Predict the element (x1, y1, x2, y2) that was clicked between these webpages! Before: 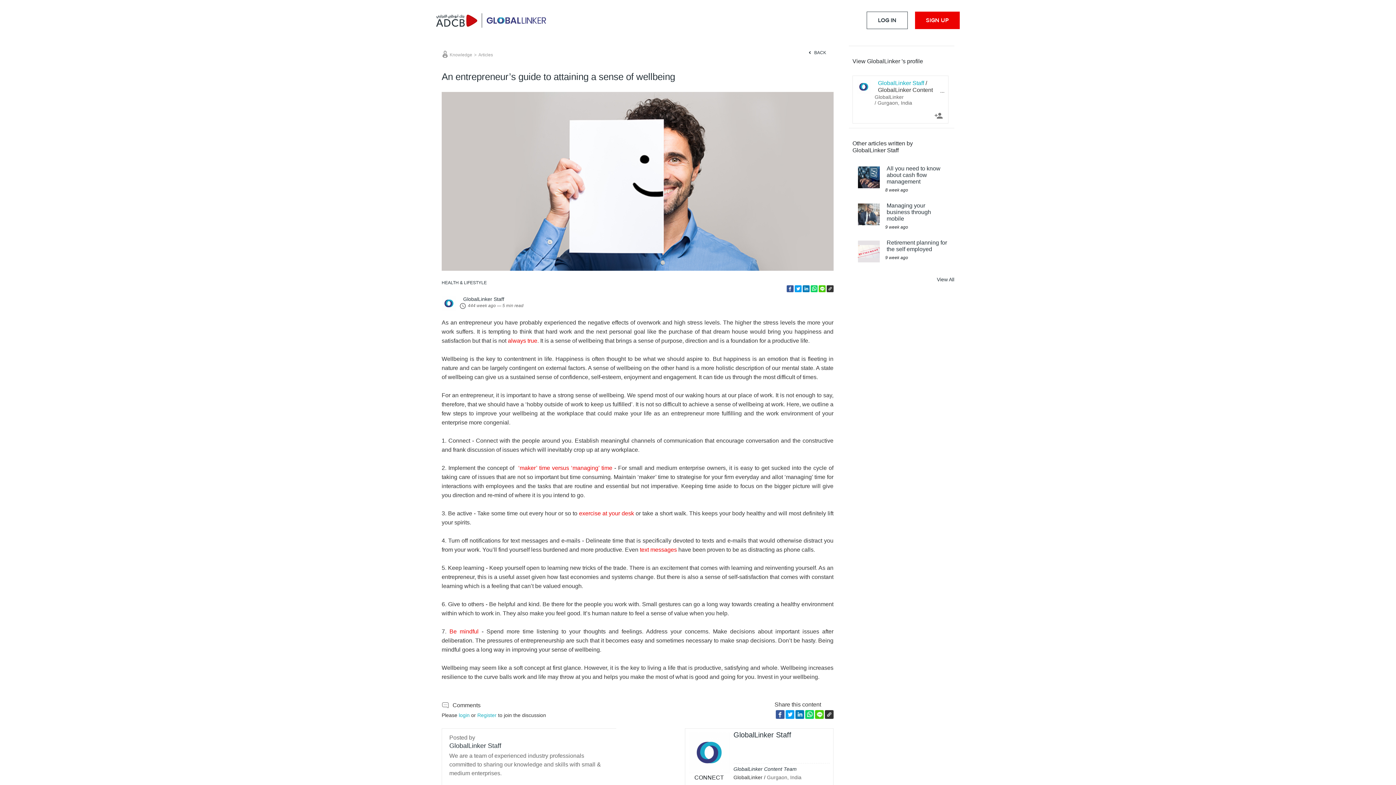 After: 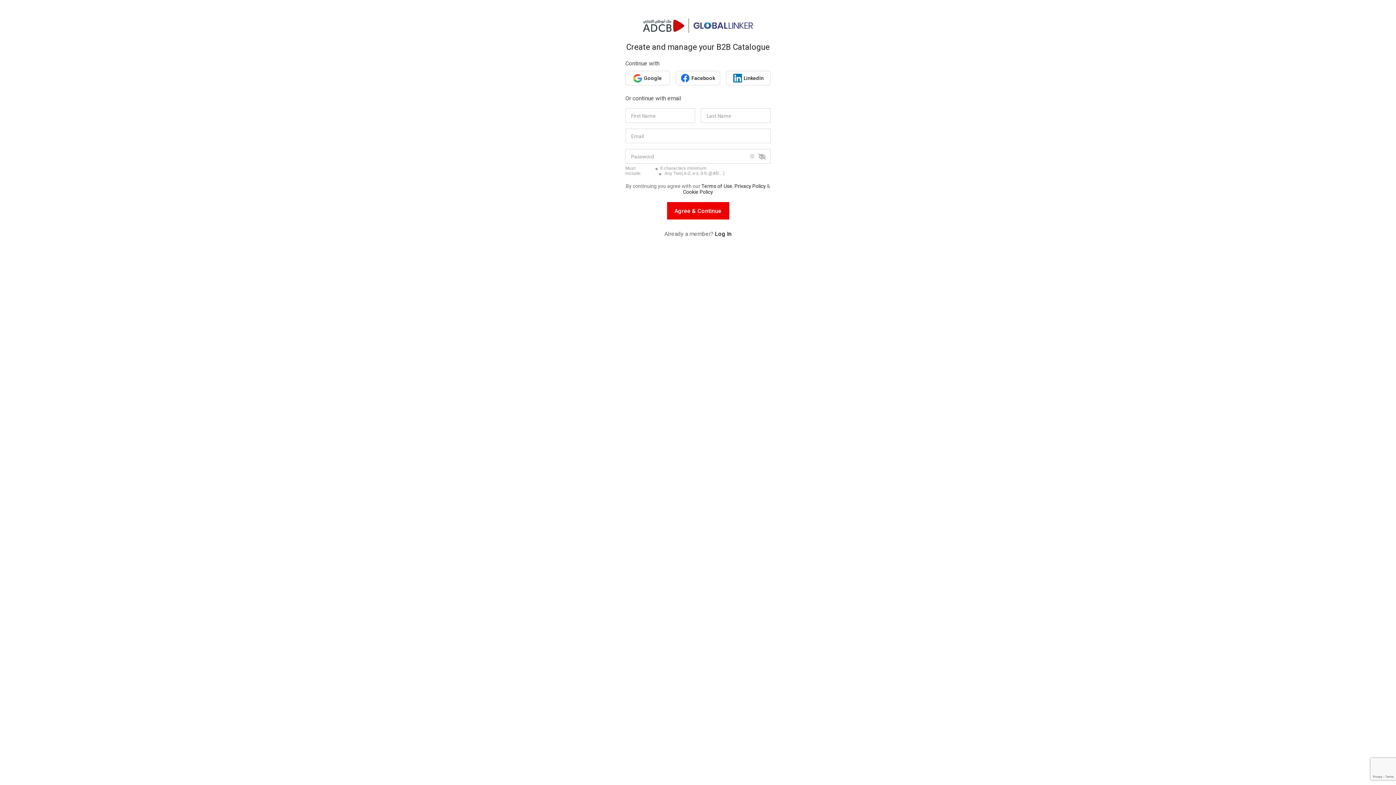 Action: label: Register bbox: (477, 712, 496, 718)